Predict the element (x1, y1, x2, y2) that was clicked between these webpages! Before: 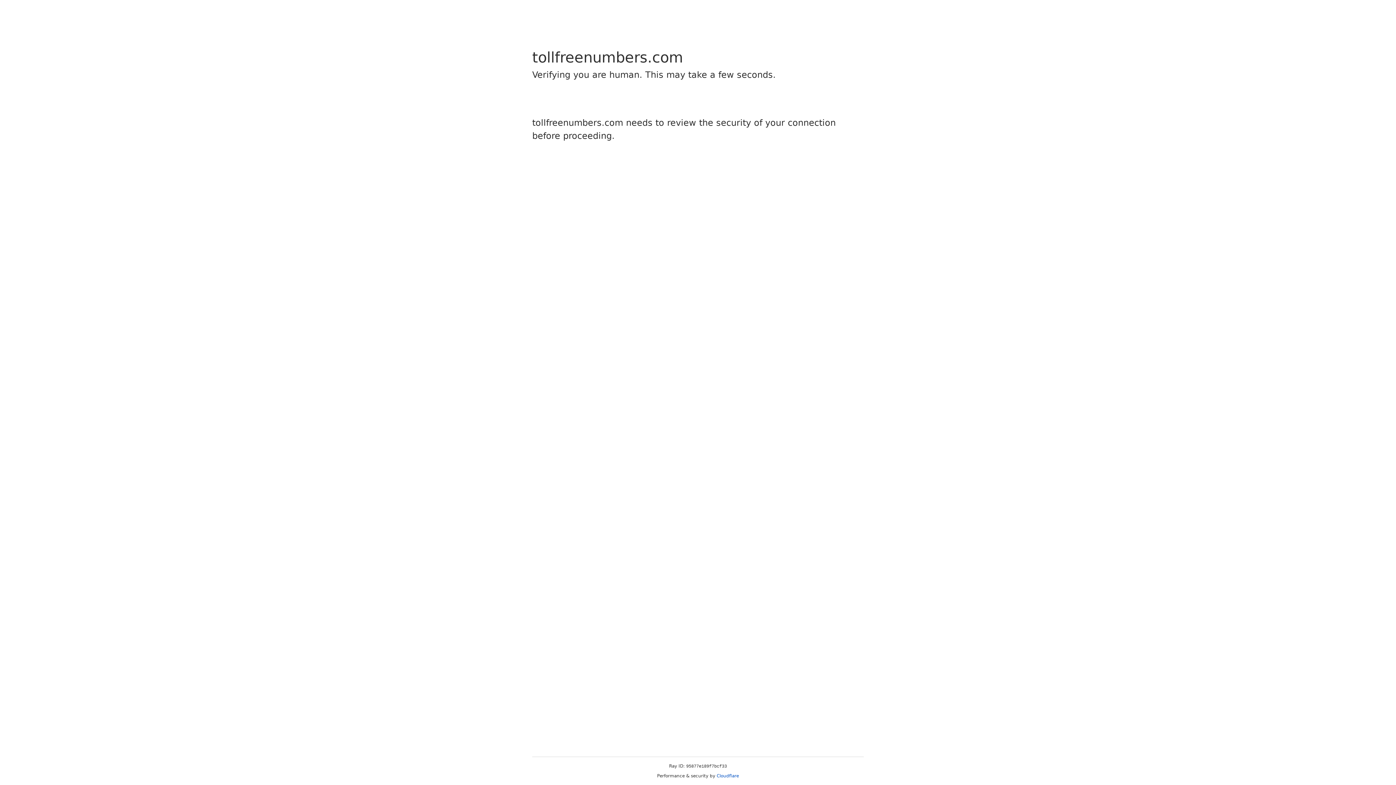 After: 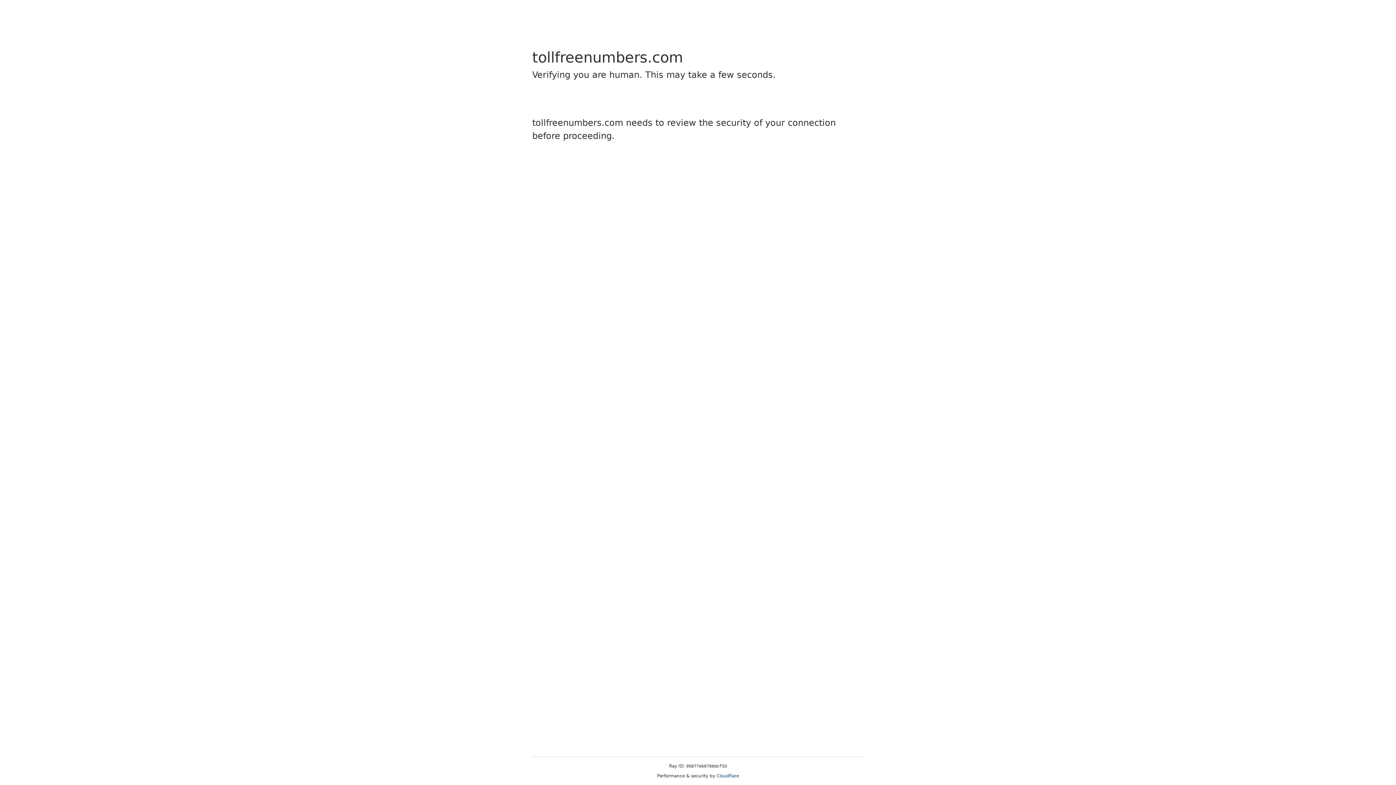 Action: label: Cloudflare bbox: (716, 773, 739, 778)